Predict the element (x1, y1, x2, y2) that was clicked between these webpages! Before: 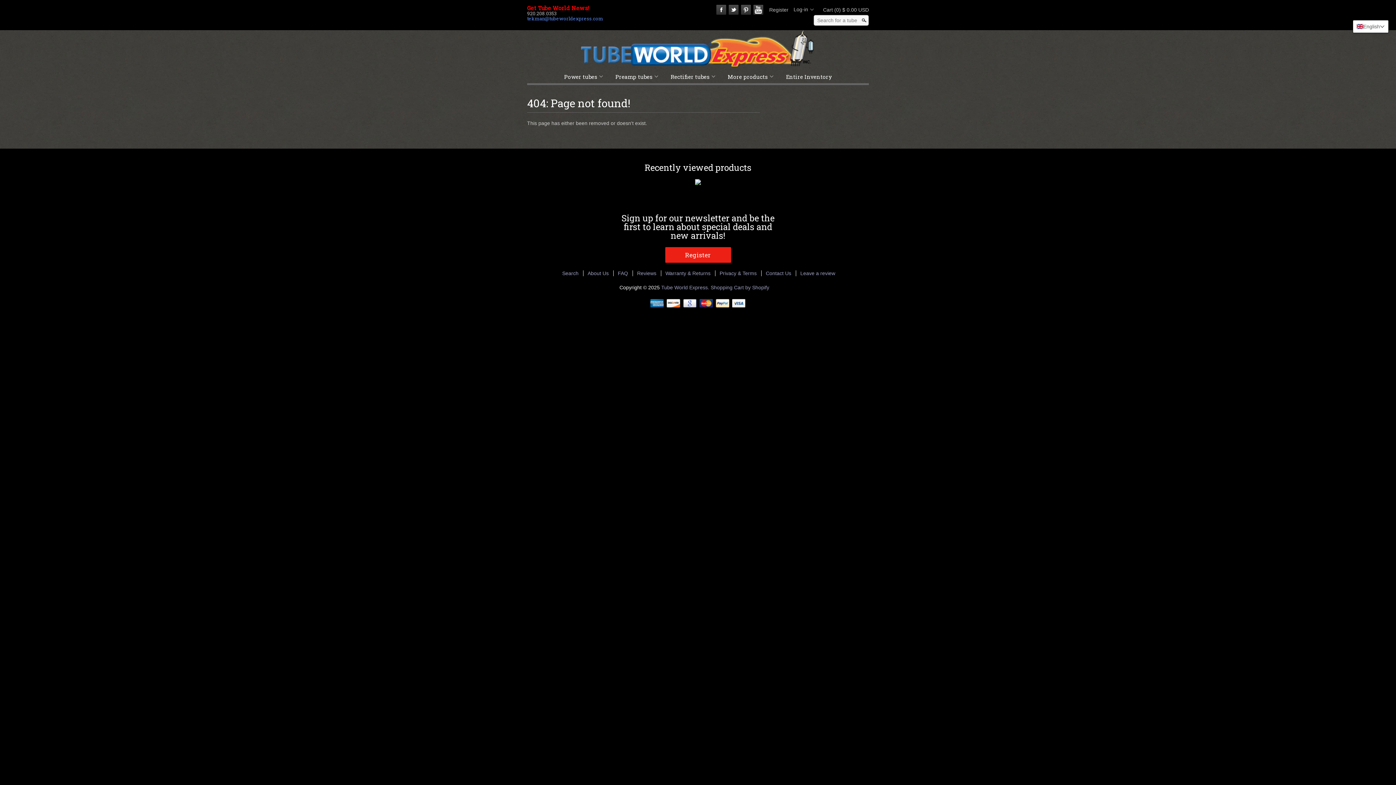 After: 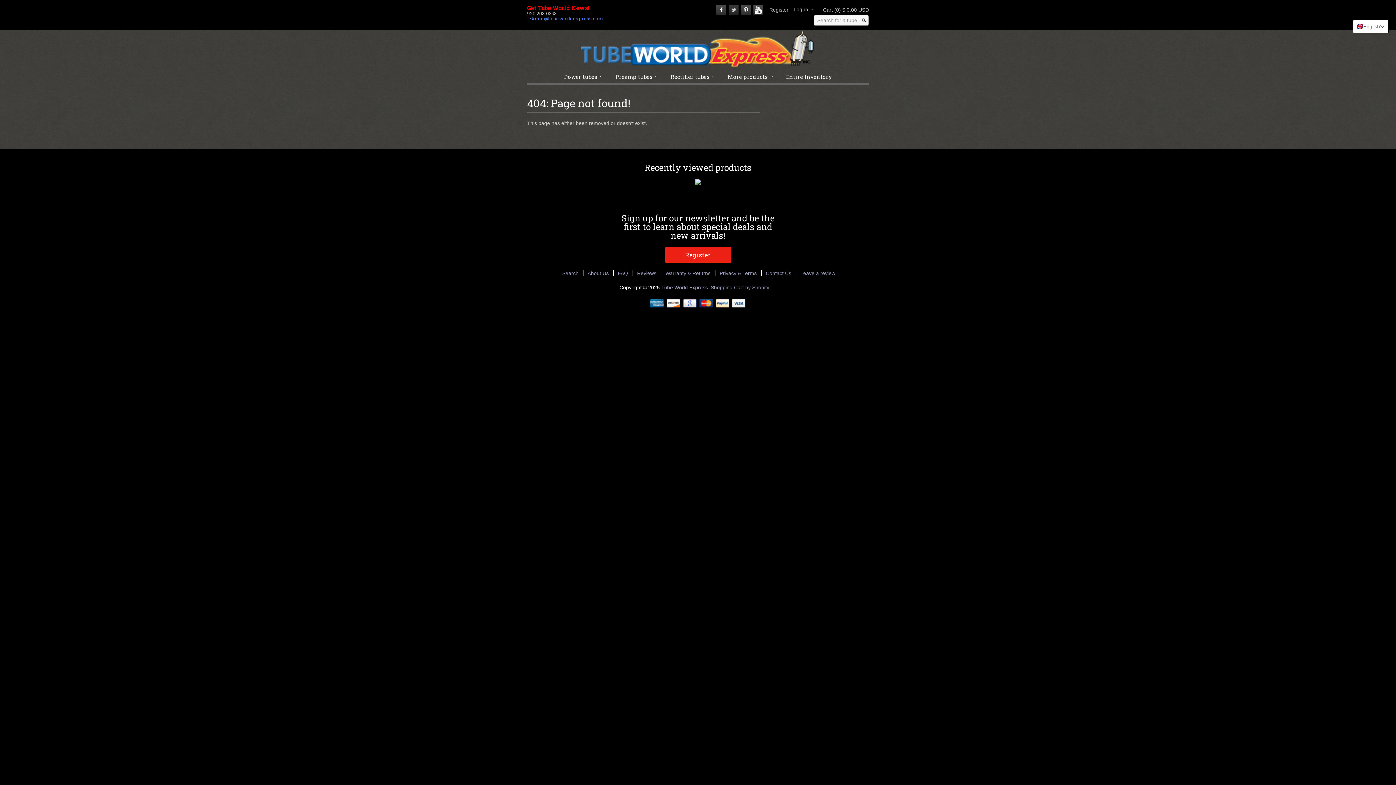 Action: label: Twitter bbox: (728, 4, 738, 15)